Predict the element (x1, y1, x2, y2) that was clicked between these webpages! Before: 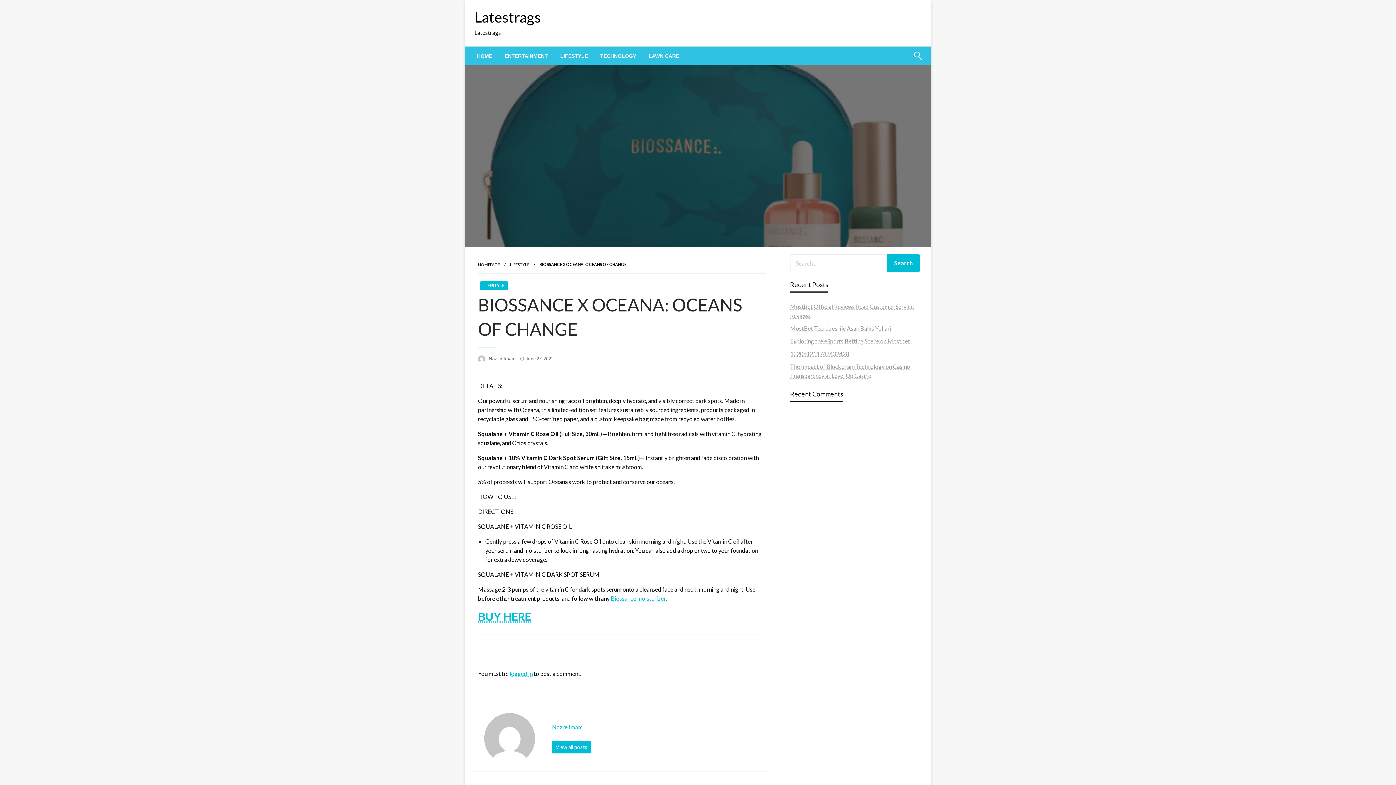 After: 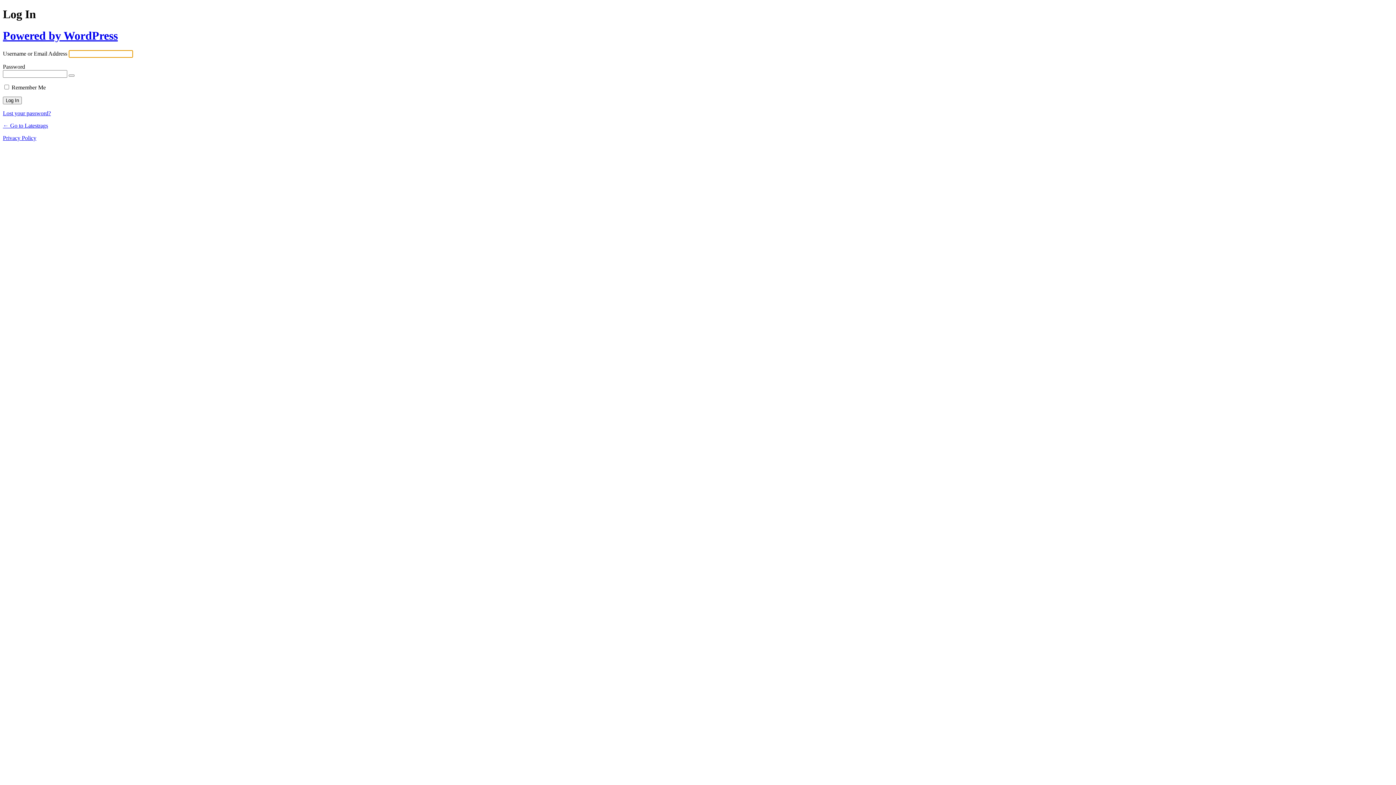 Action: label: logged in bbox: (509, 670, 532, 677)